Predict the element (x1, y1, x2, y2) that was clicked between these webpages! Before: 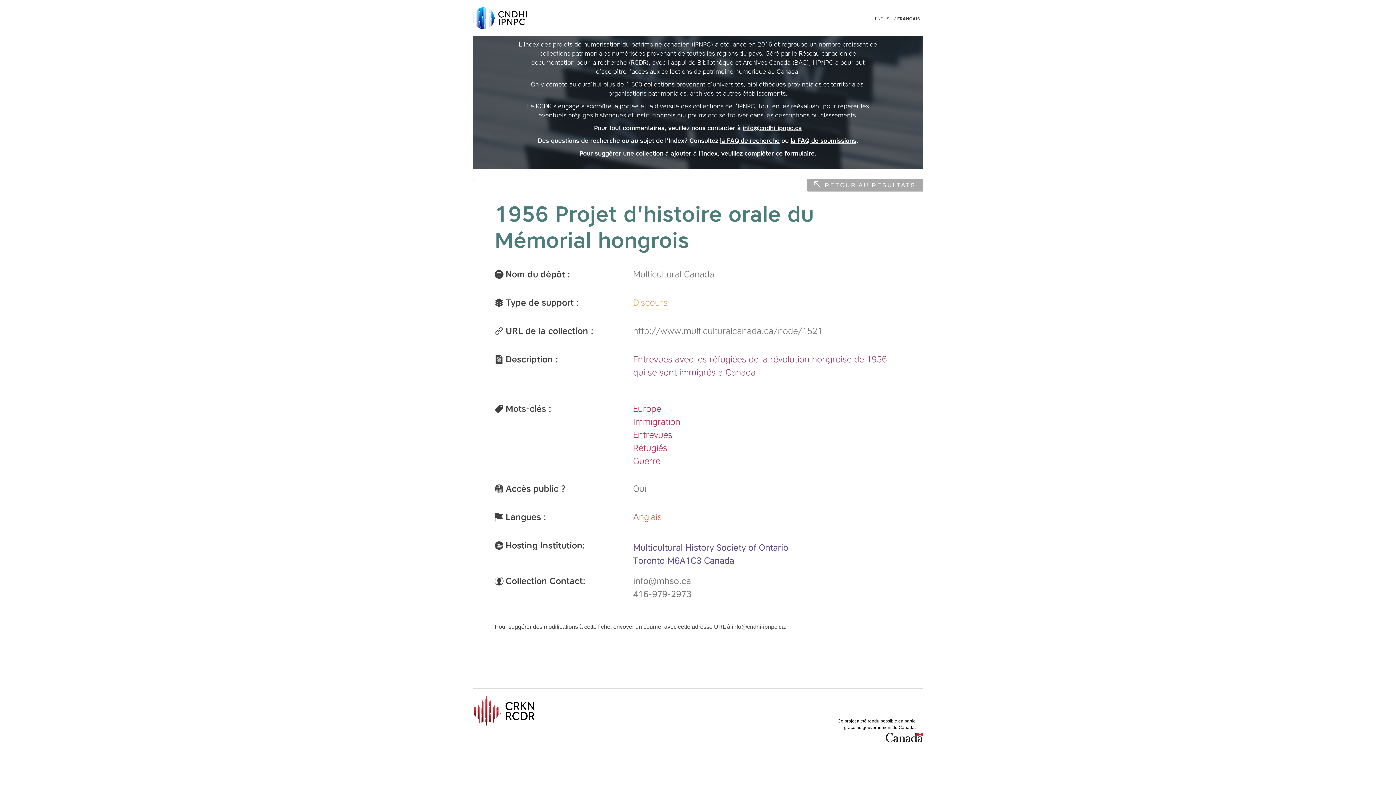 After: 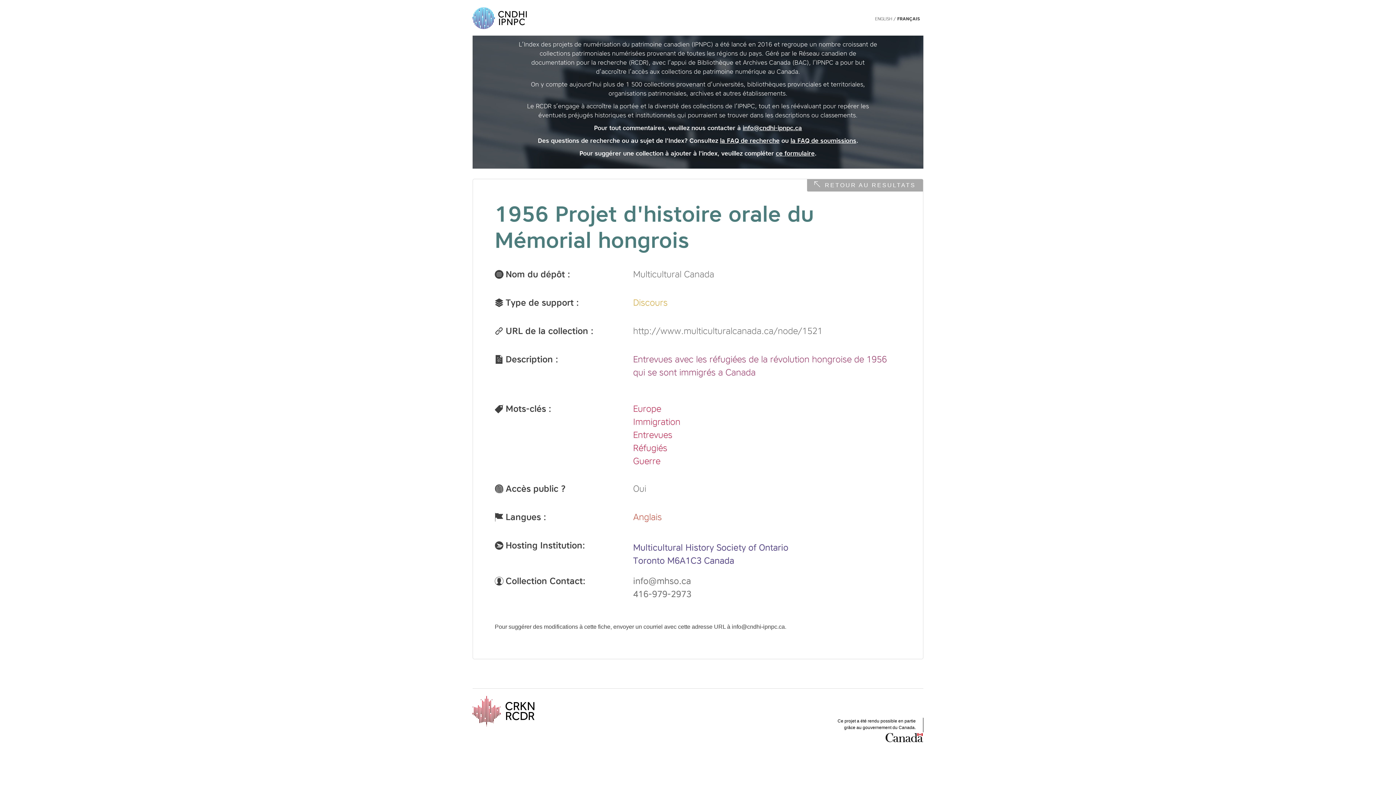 Action: bbox: (472, 696, 694, 729)